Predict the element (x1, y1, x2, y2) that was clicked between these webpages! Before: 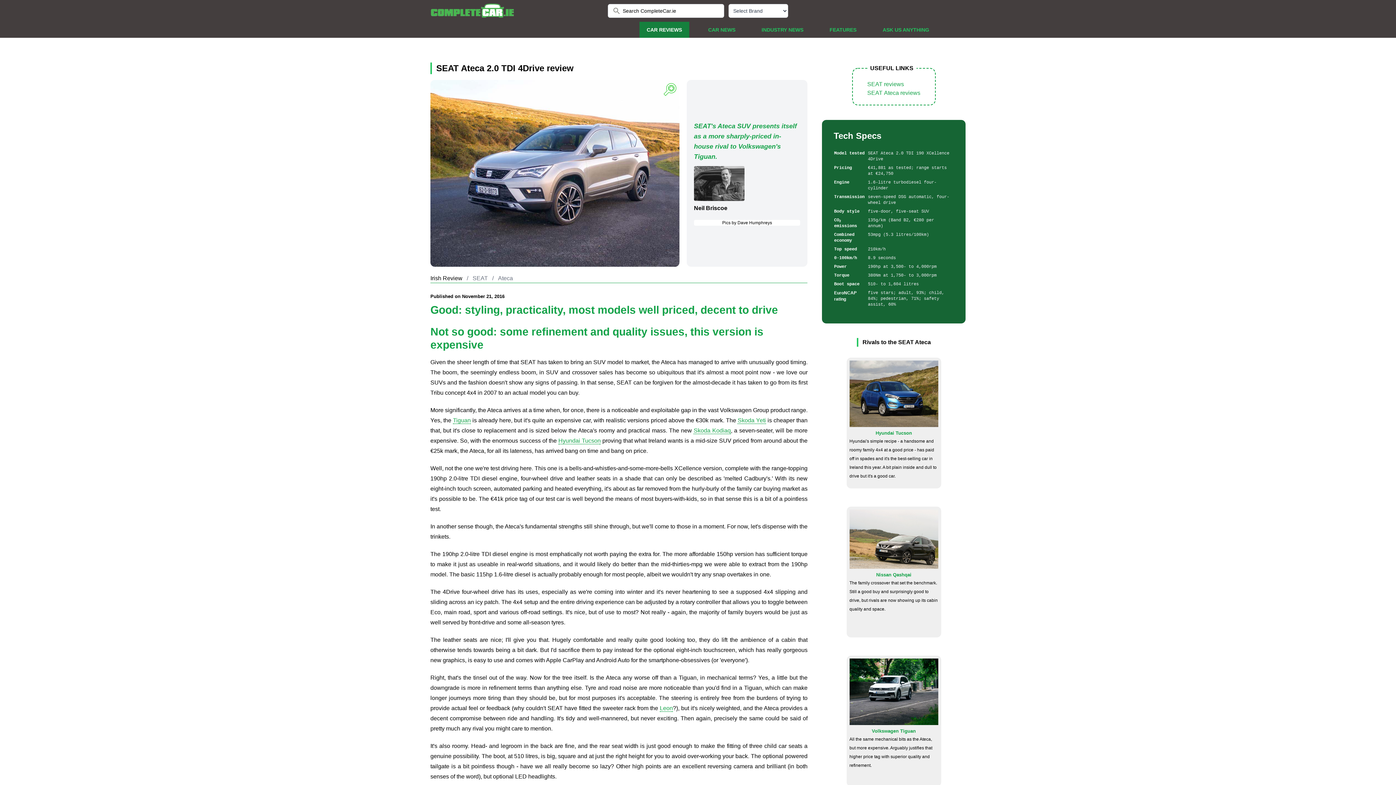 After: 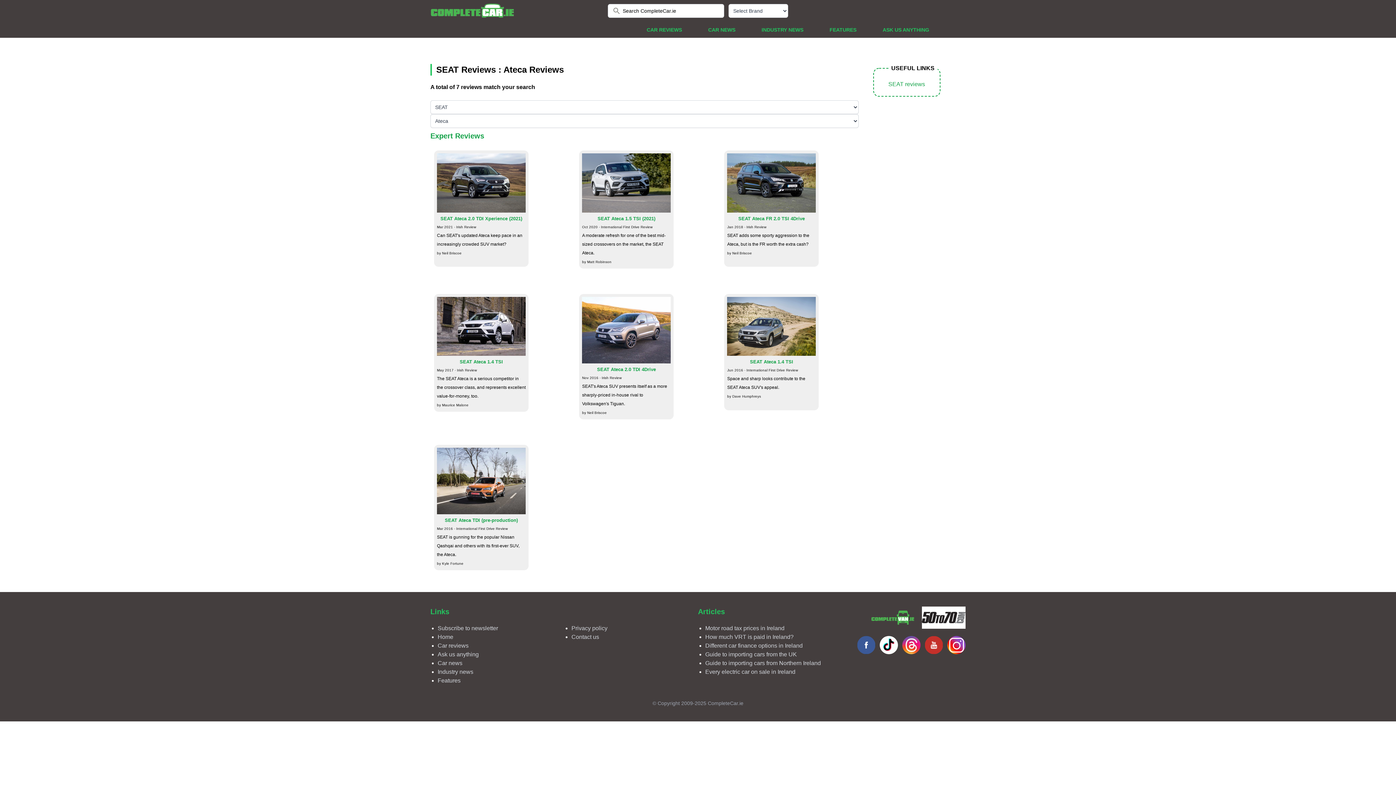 Action: label: Ateca bbox: (498, 275, 513, 281)